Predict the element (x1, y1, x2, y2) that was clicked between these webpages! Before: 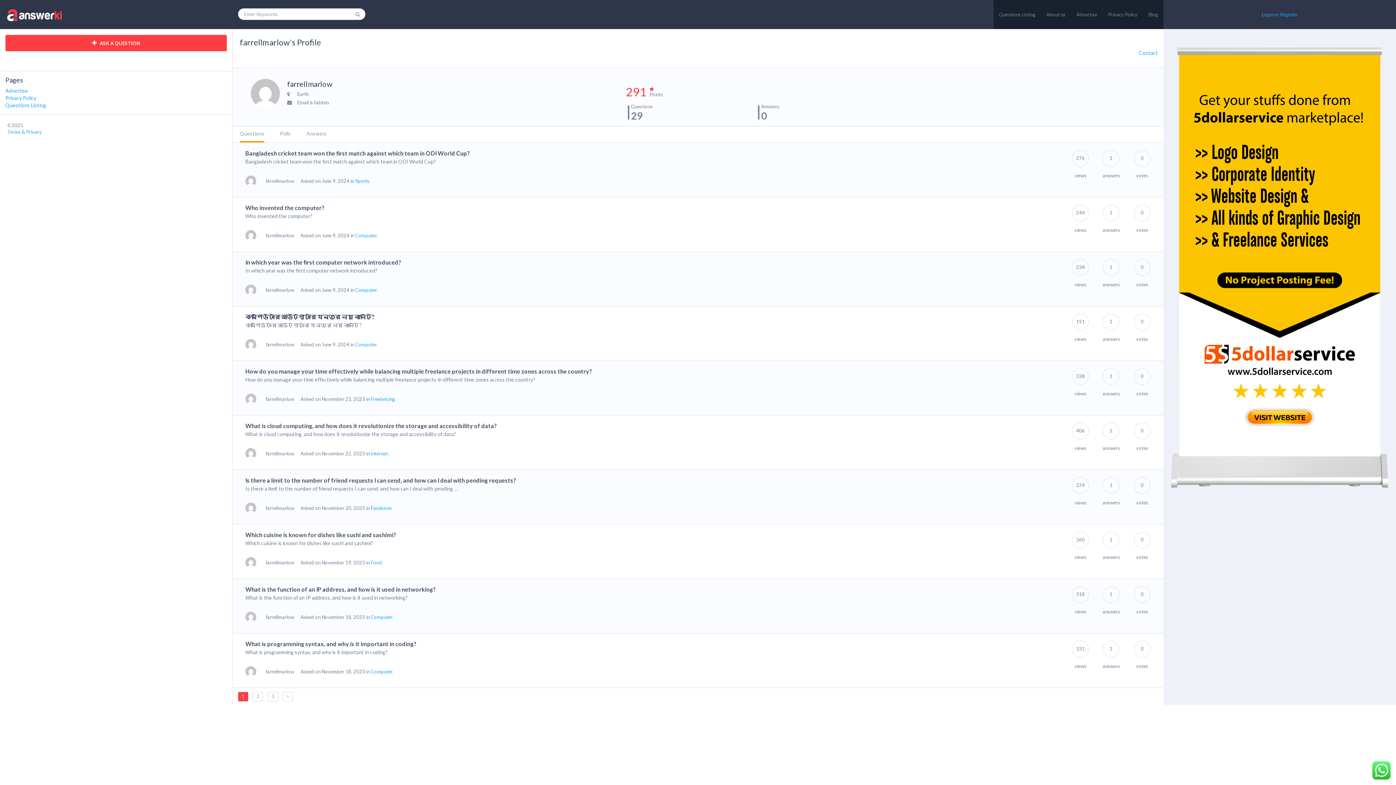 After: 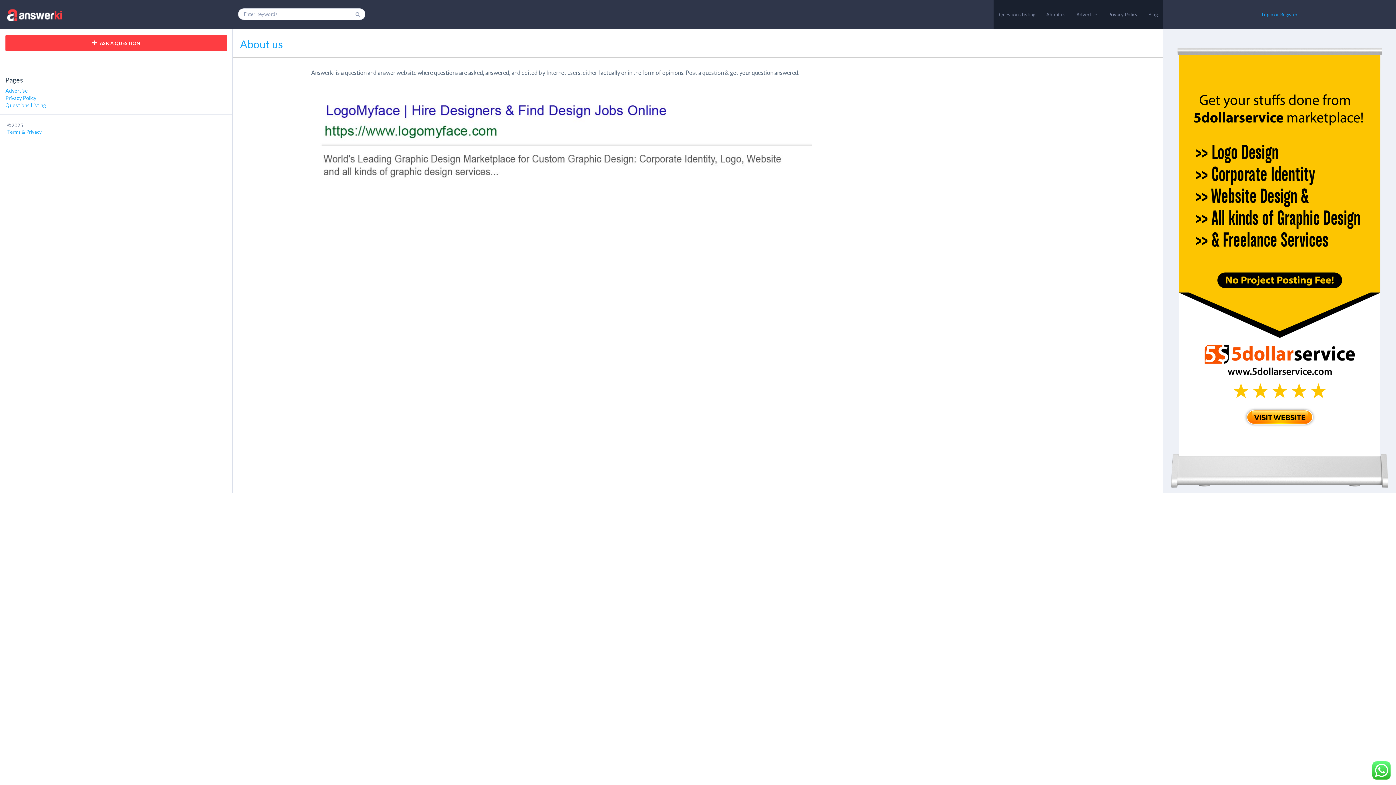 Action: bbox: (1046, 0, 1065, 29) label: About us